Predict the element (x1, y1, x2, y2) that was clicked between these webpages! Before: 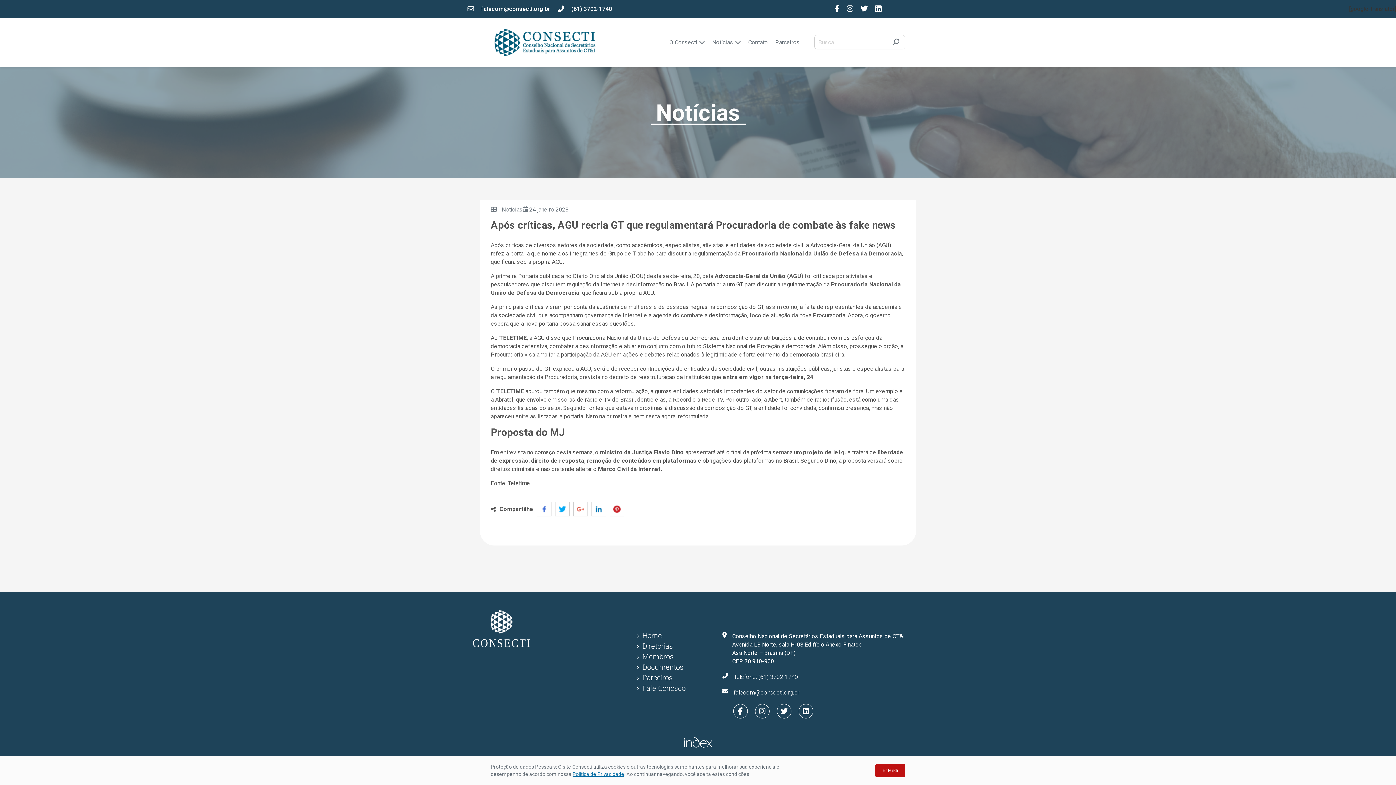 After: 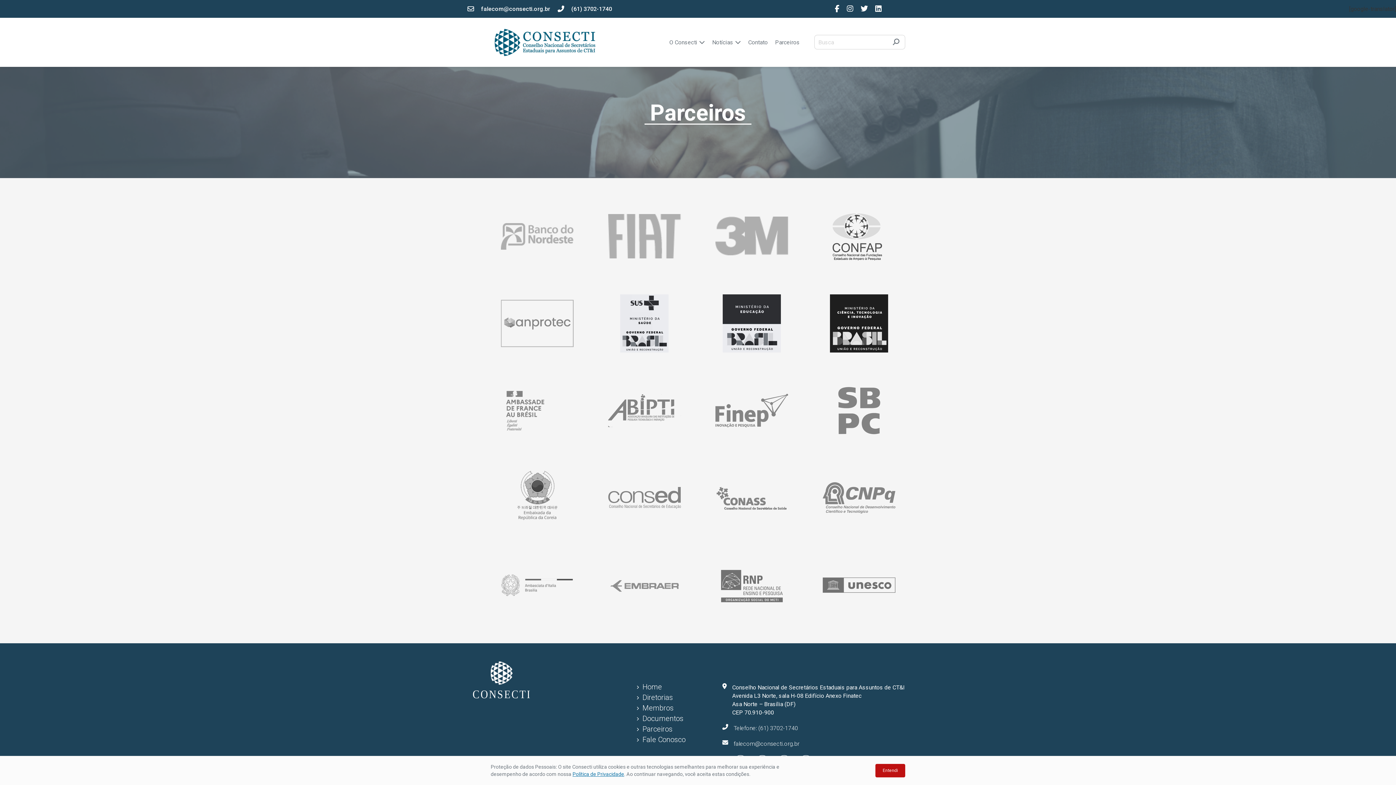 Action: bbox: (775, 17, 800, 66) label: Parceiros